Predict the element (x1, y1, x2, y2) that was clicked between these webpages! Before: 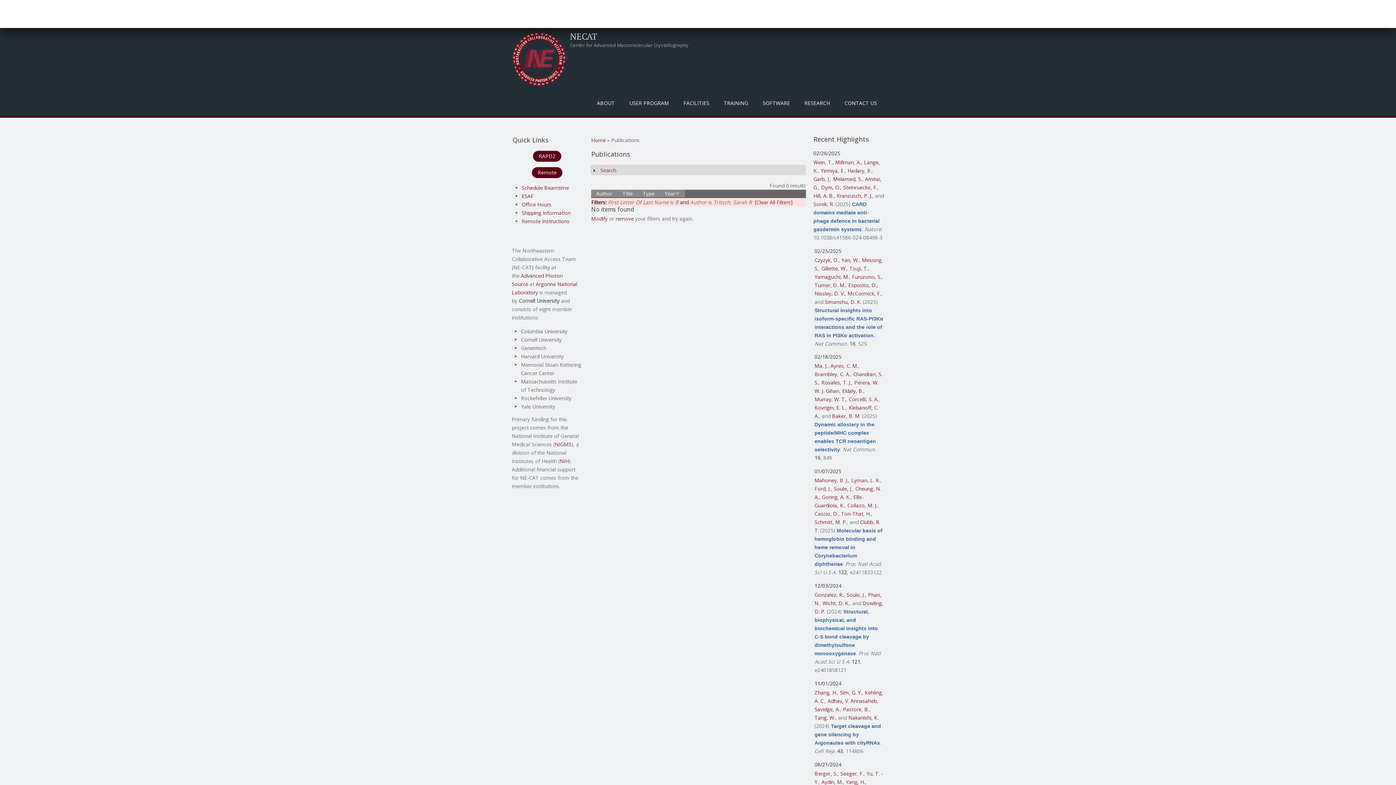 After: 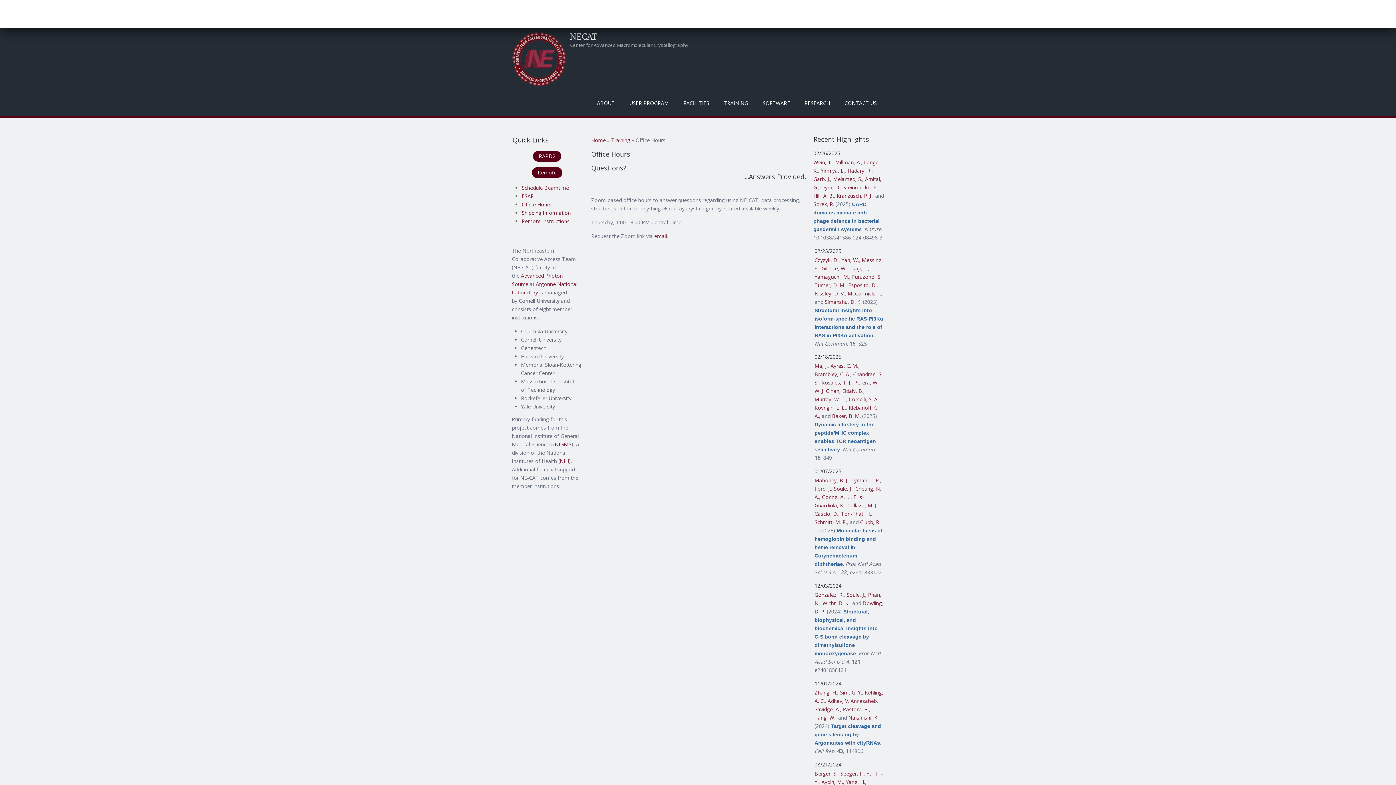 Action: label: Office Hours bbox: (521, 200, 551, 207)